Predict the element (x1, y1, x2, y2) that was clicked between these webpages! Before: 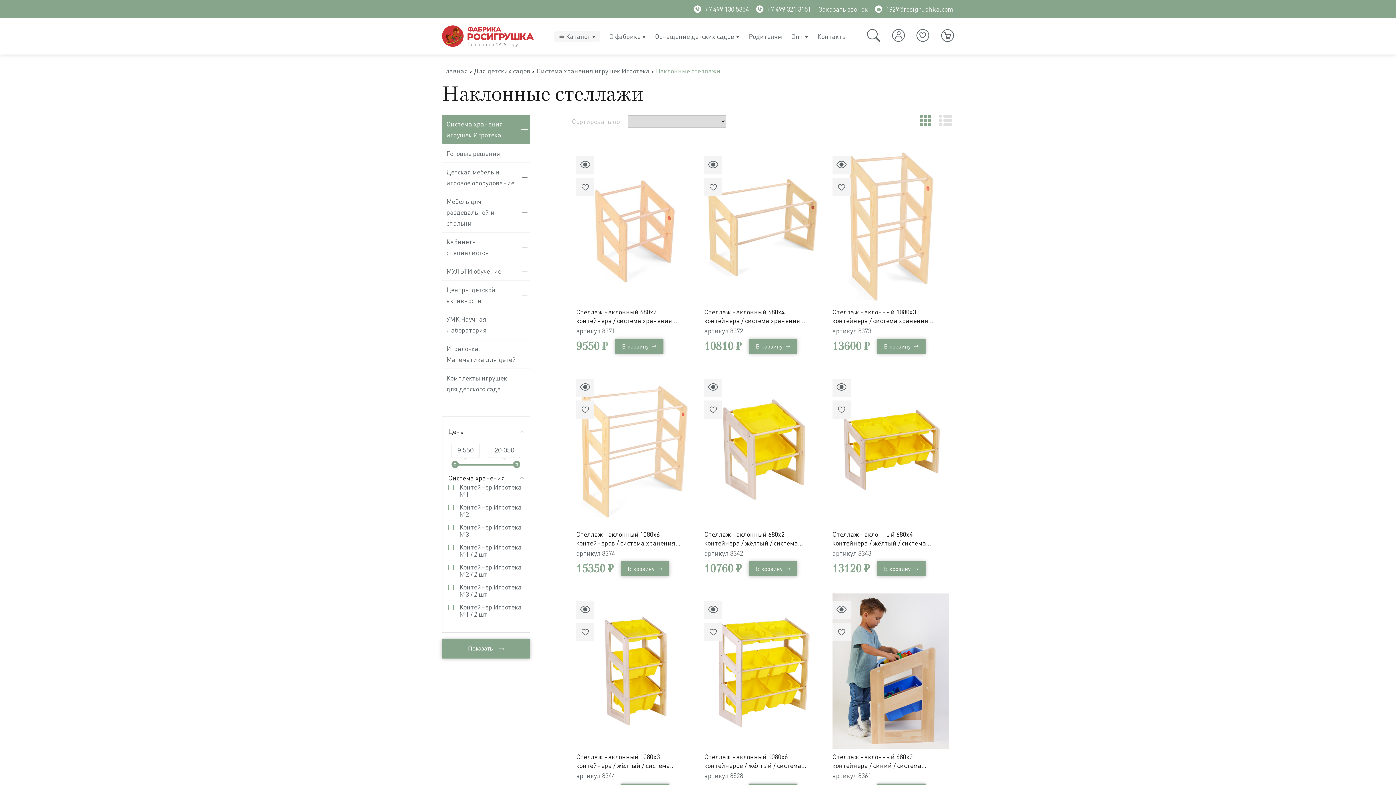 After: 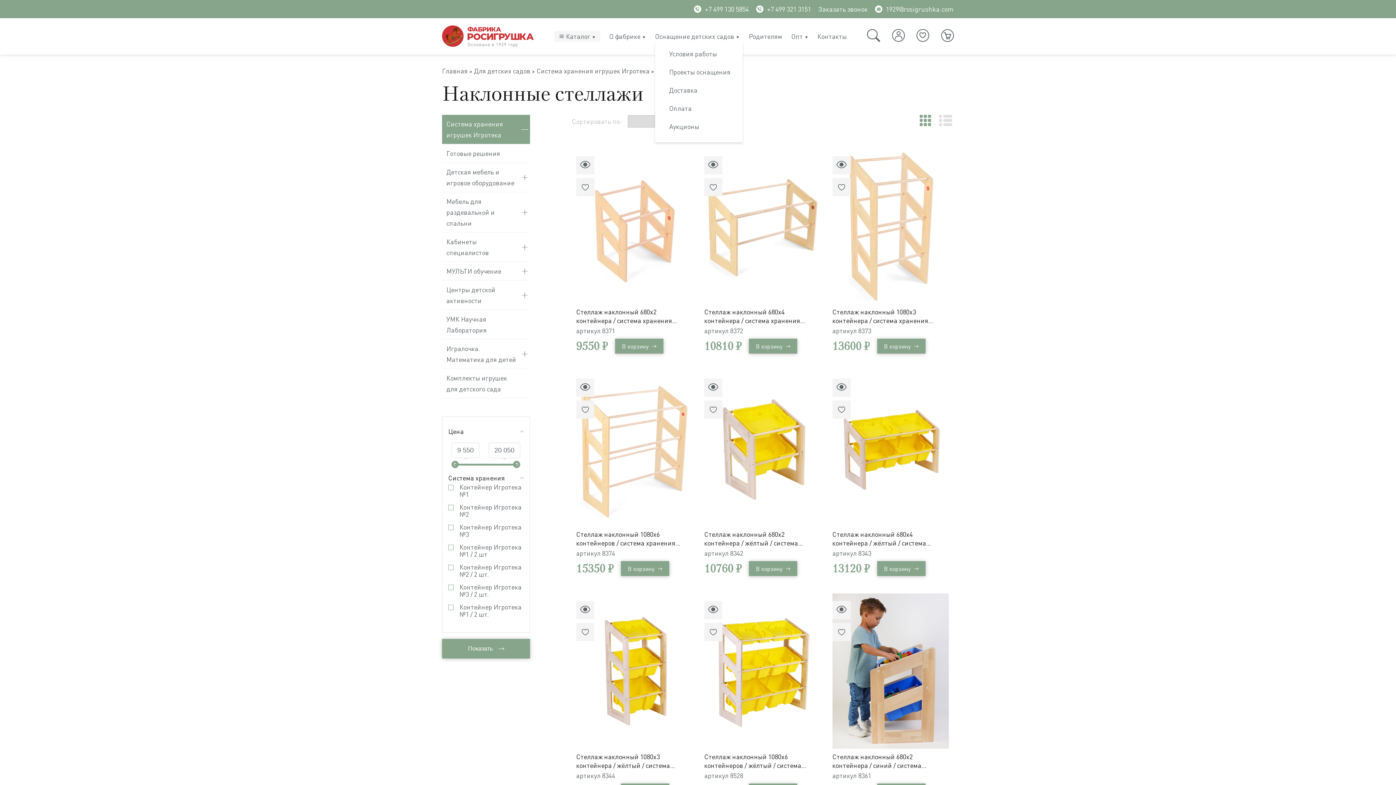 Action: bbox: (735, 32, 739, 40)